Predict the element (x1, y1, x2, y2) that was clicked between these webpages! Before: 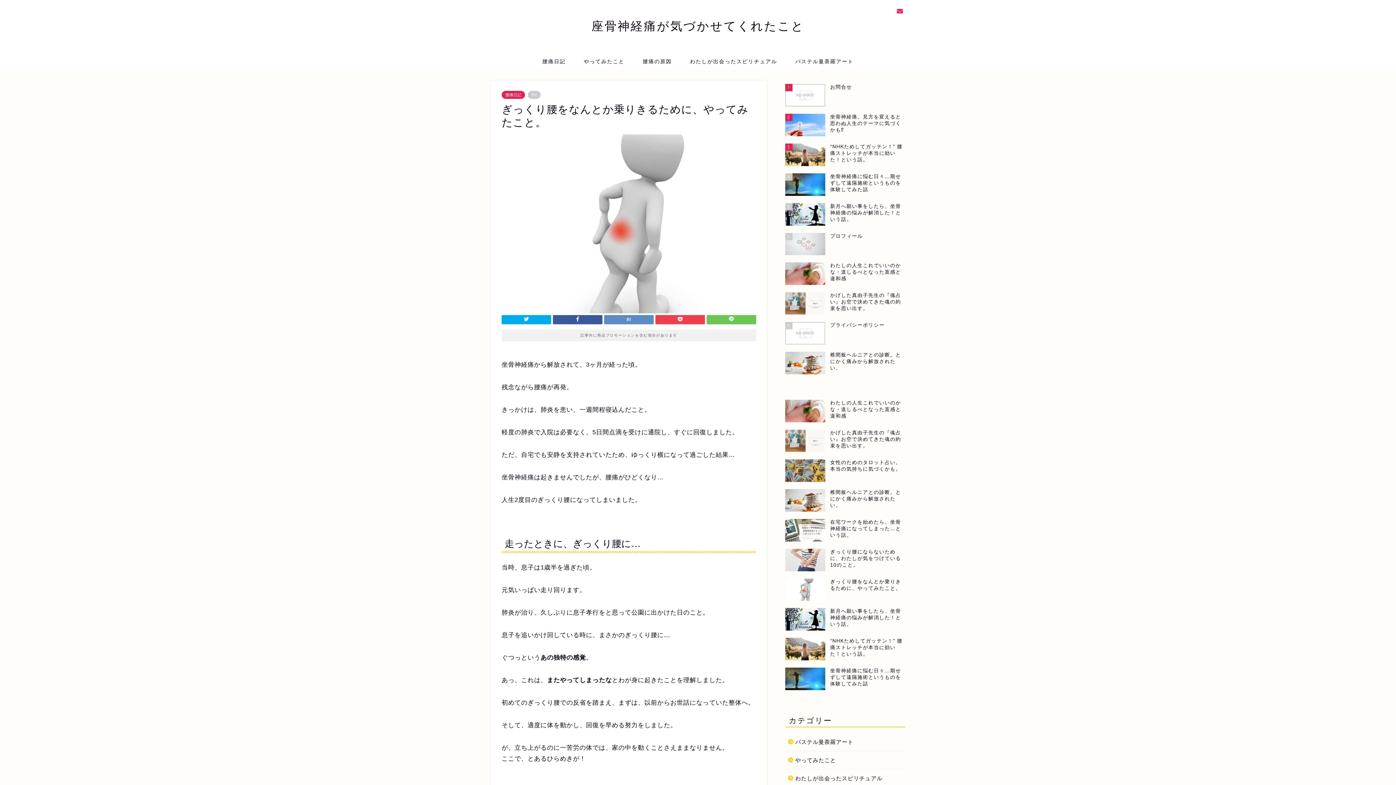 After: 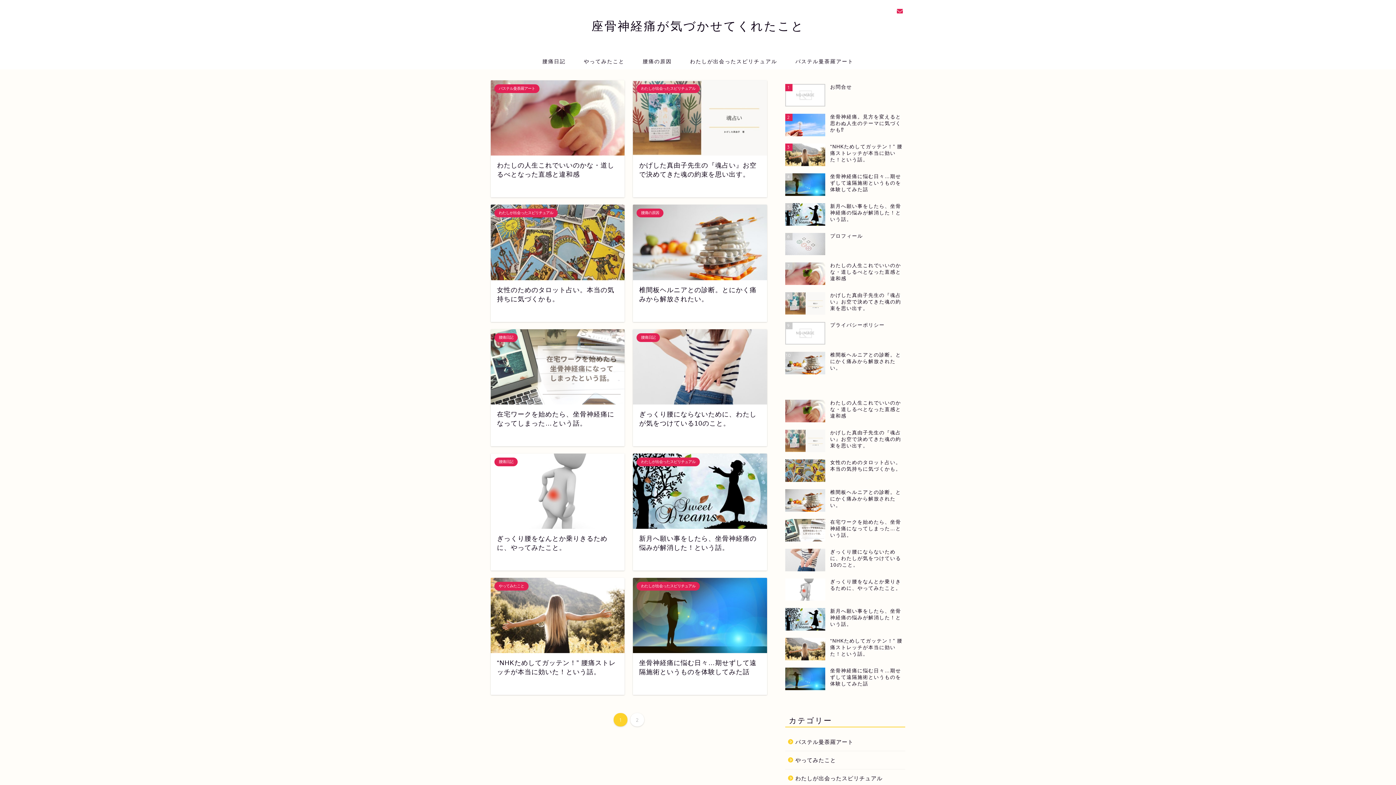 Action: label: 座骨神経痛が気づかせてくれたこと bbox: (591, 18, 804, 33)